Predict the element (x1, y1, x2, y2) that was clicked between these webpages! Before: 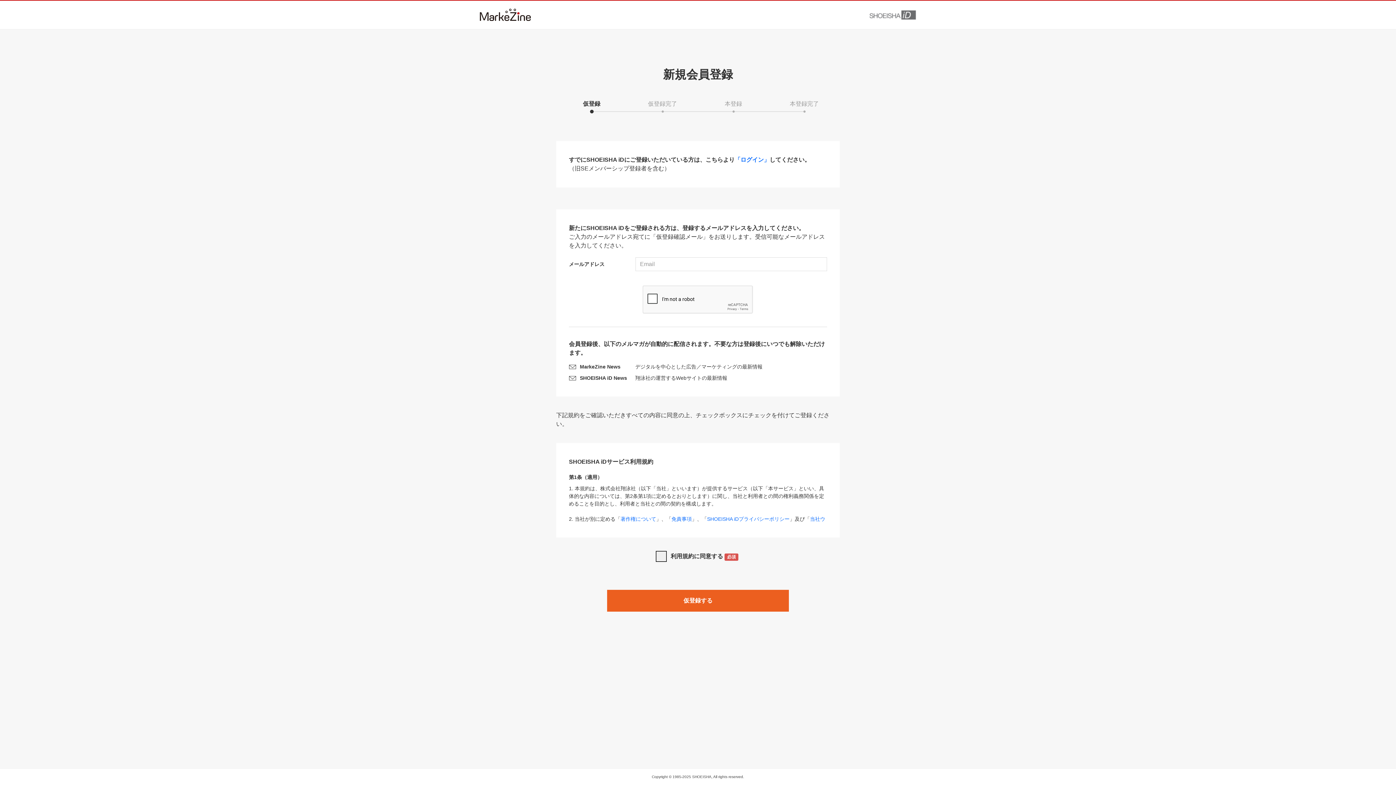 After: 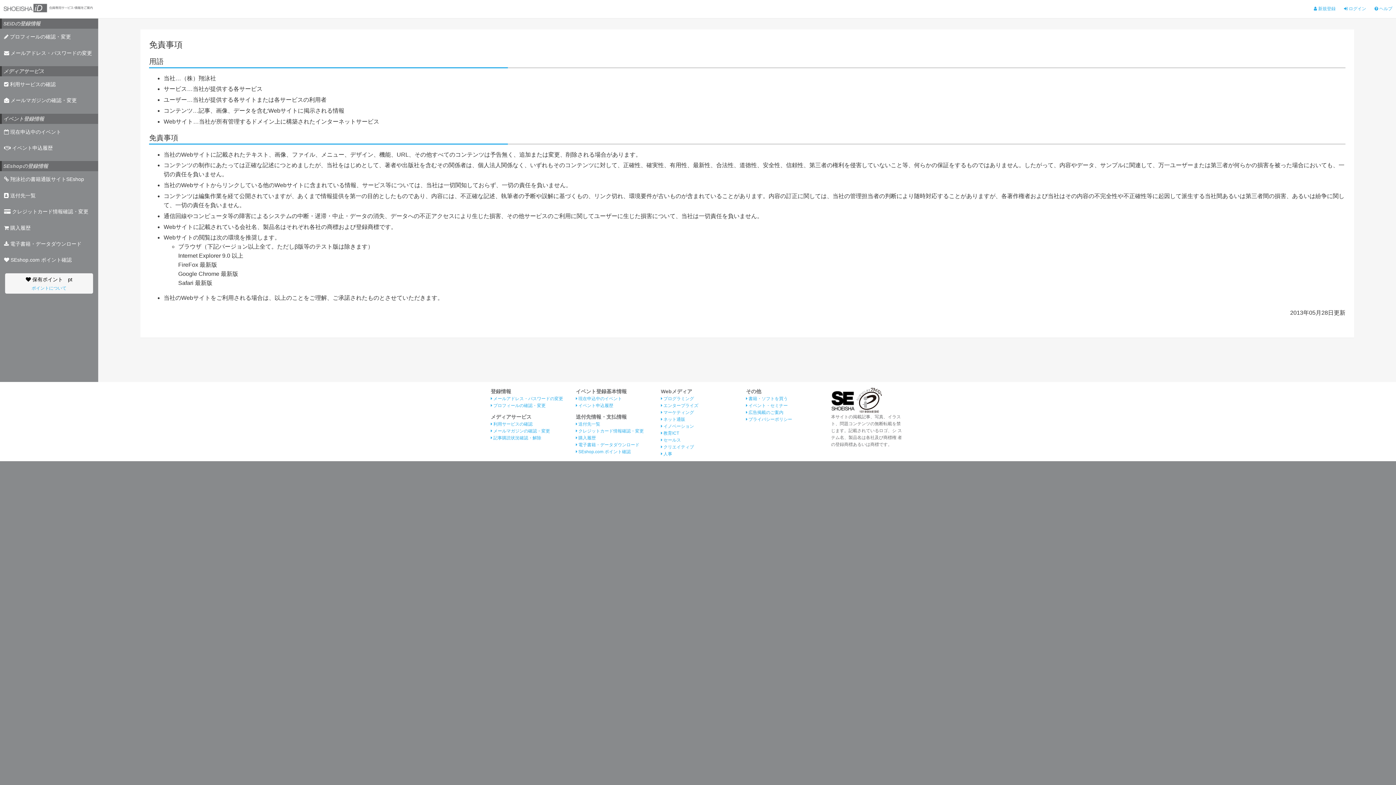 Action: label: 免責事項 bbox: (671, 516, 692, 522)